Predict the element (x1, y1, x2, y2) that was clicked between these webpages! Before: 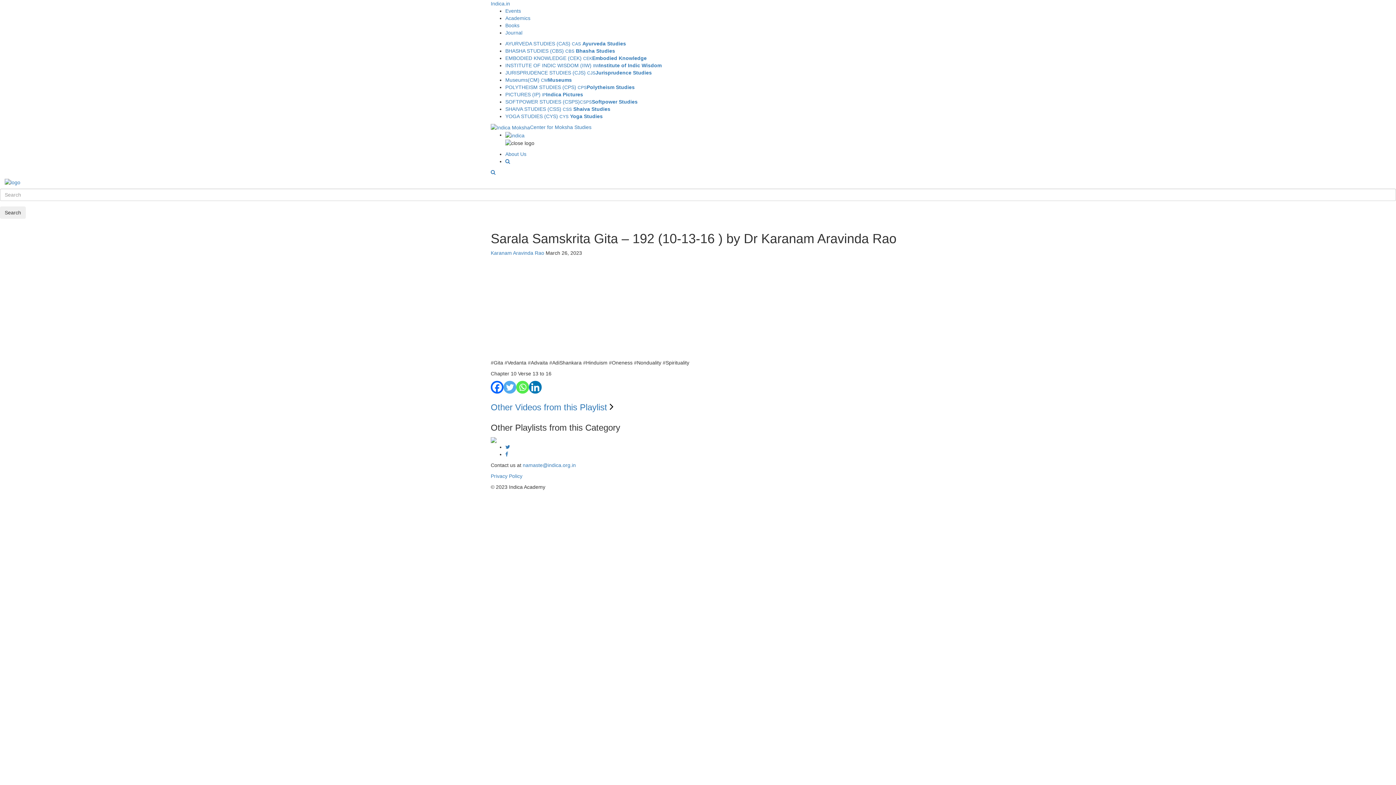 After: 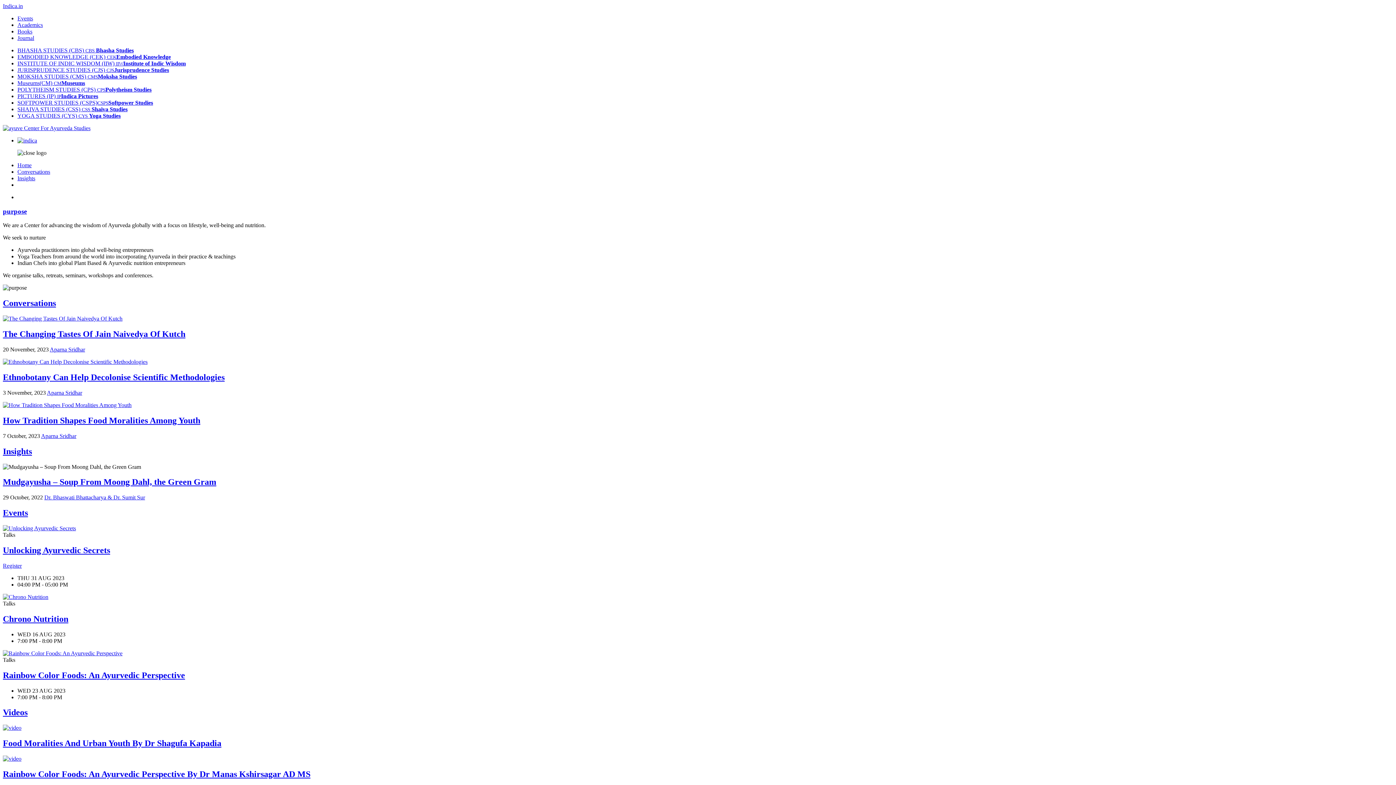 Action: label: AYURVEDA STUDIES (CAS) CAS Ayurveda Studies bbox: (505, 40, 626, 46)